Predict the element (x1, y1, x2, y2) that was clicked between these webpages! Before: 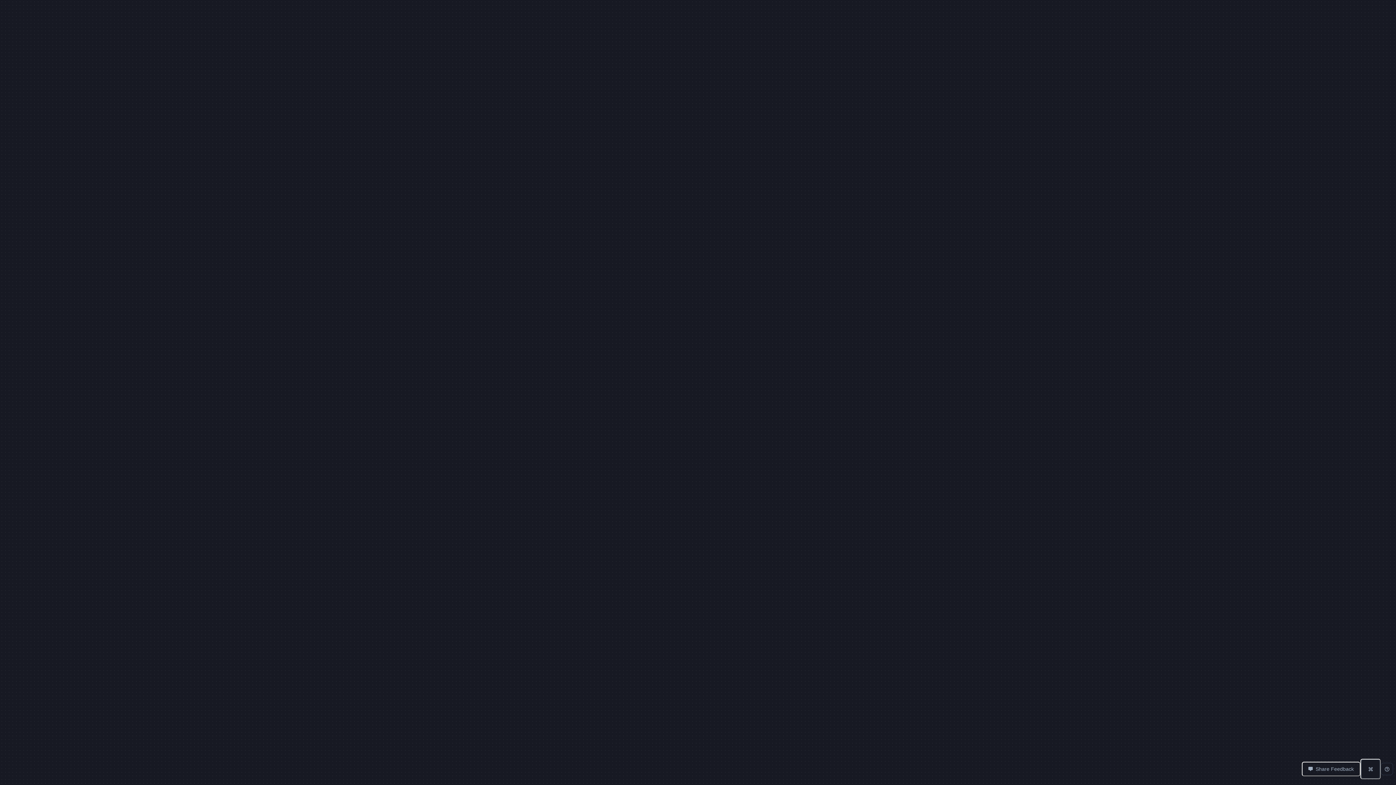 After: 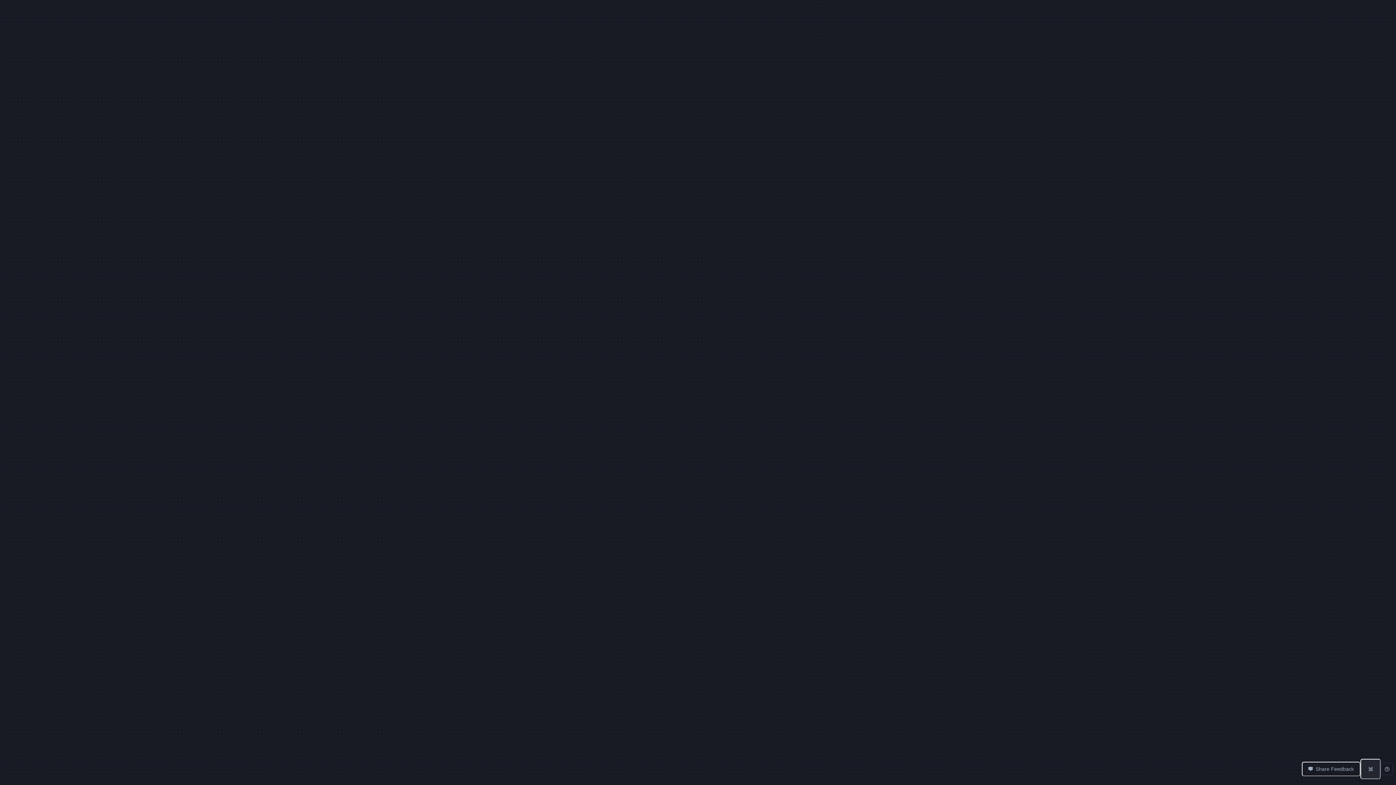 Action: bbox: (1360, 759, 1381, 779)